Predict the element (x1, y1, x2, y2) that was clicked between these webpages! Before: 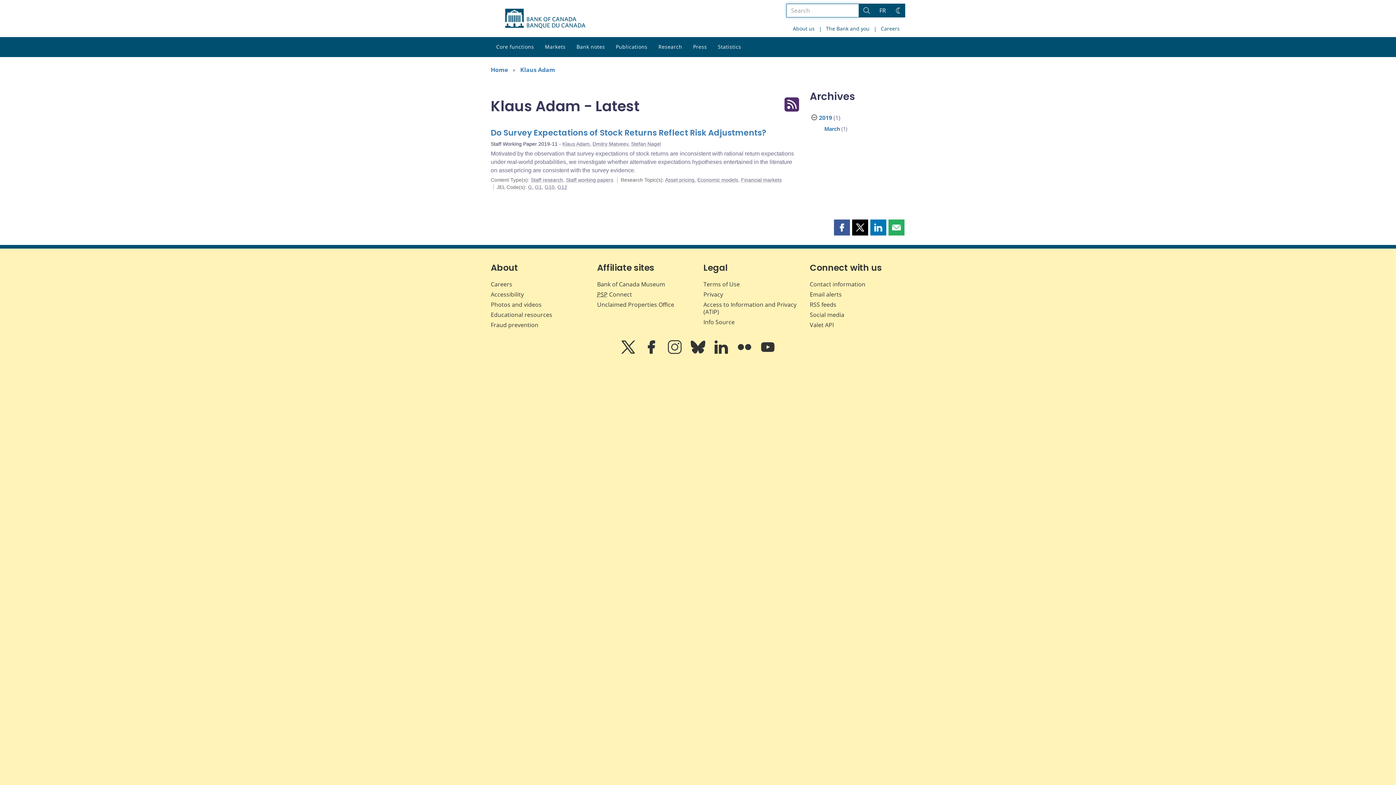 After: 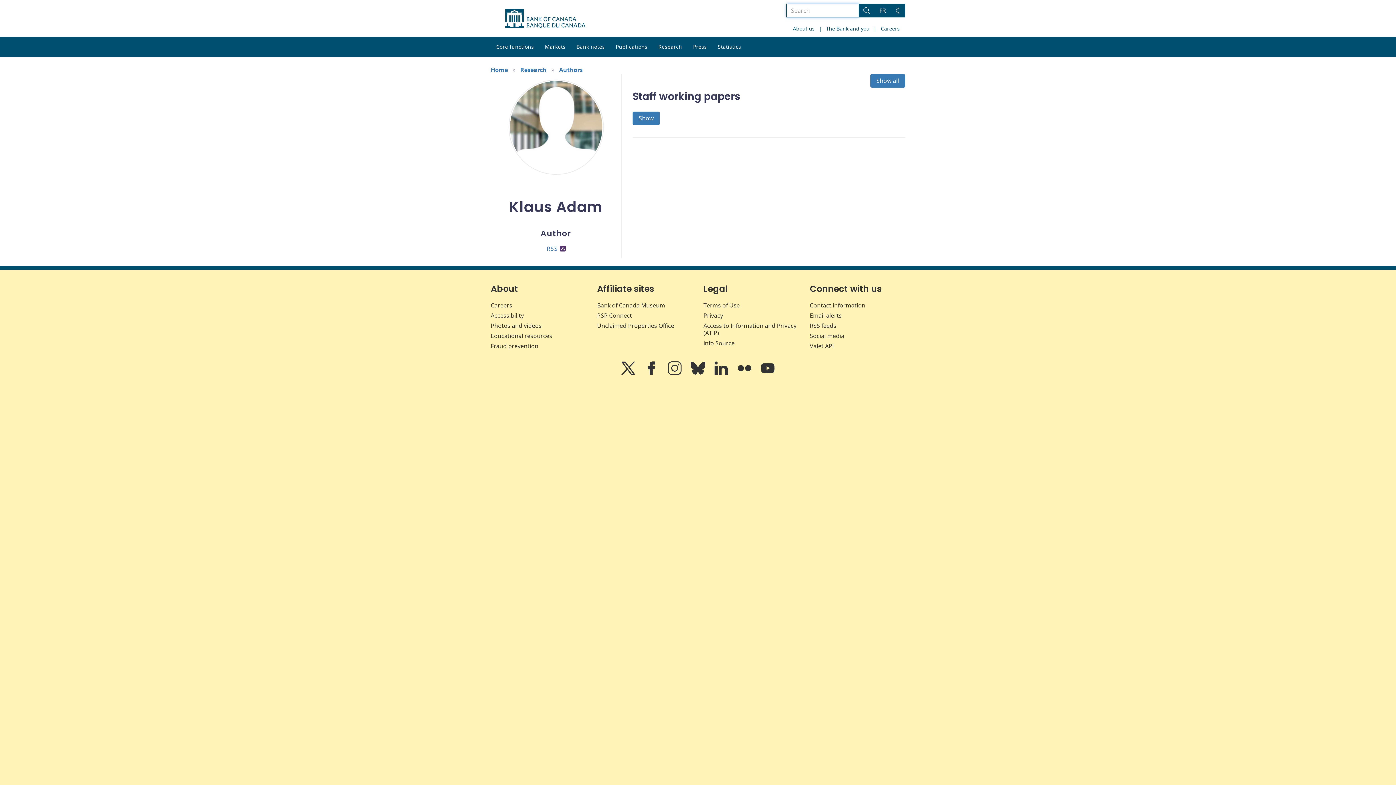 Action: label: Klaus Adam bbox: (562, 141, 589, 147)